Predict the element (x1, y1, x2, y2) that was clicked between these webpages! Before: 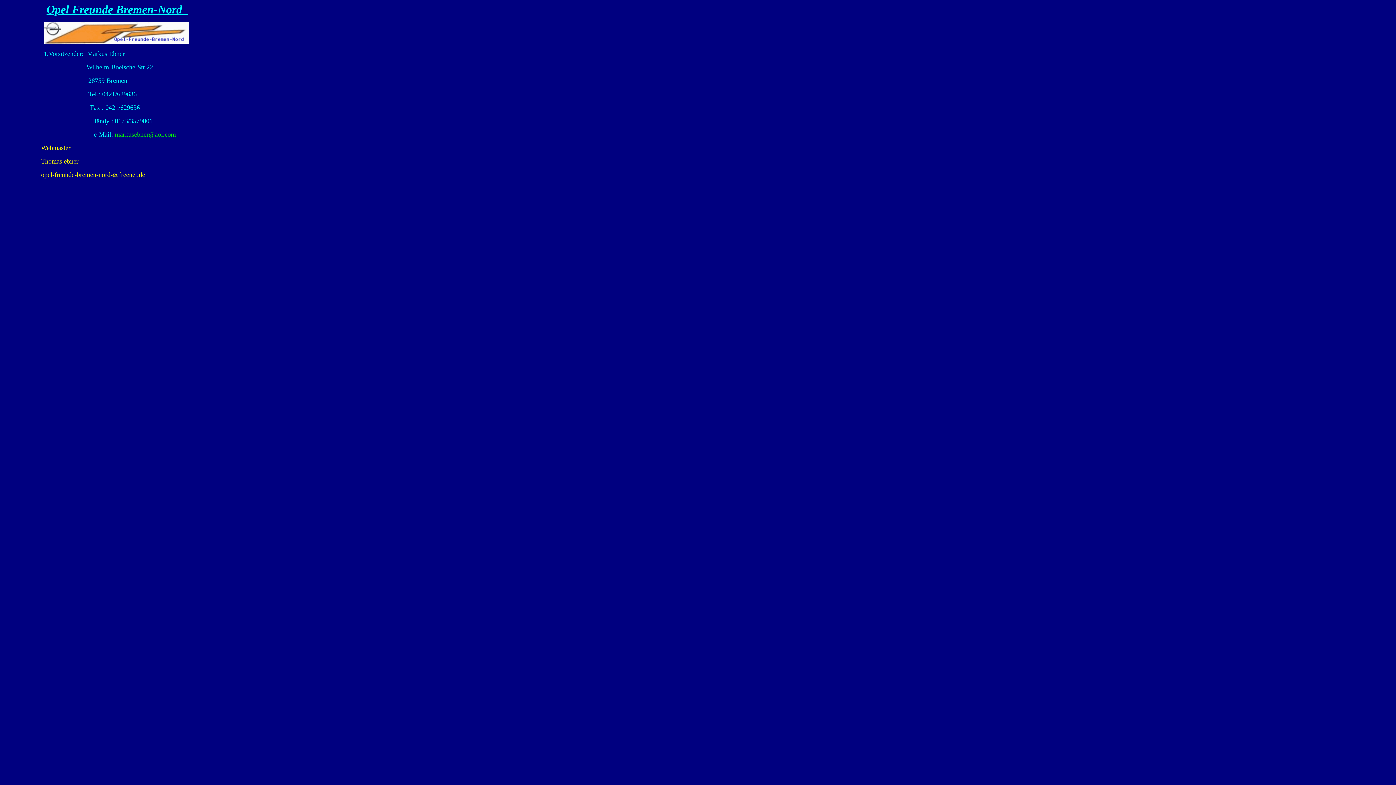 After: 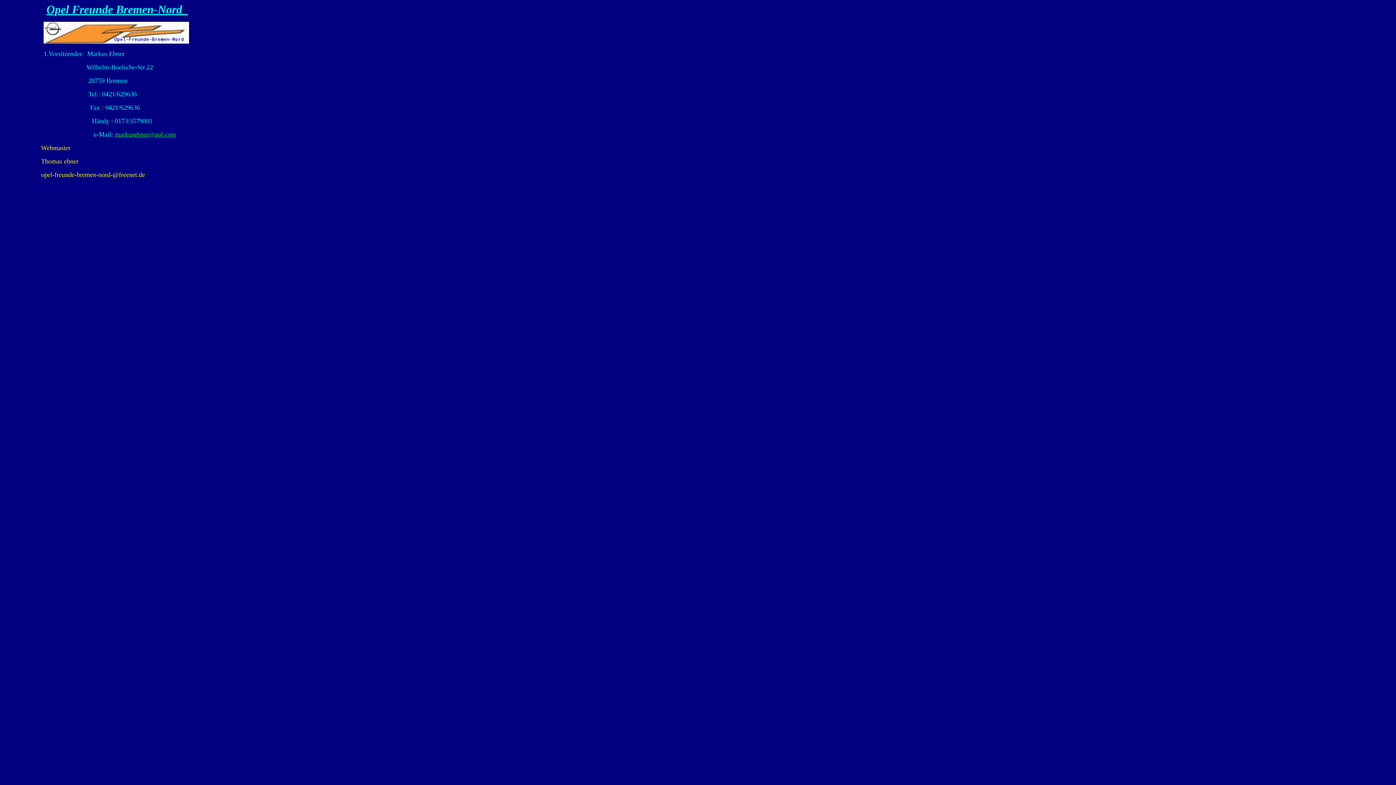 Action: bbox: (114, 130, 176, 138) label: markusebner@aol.com